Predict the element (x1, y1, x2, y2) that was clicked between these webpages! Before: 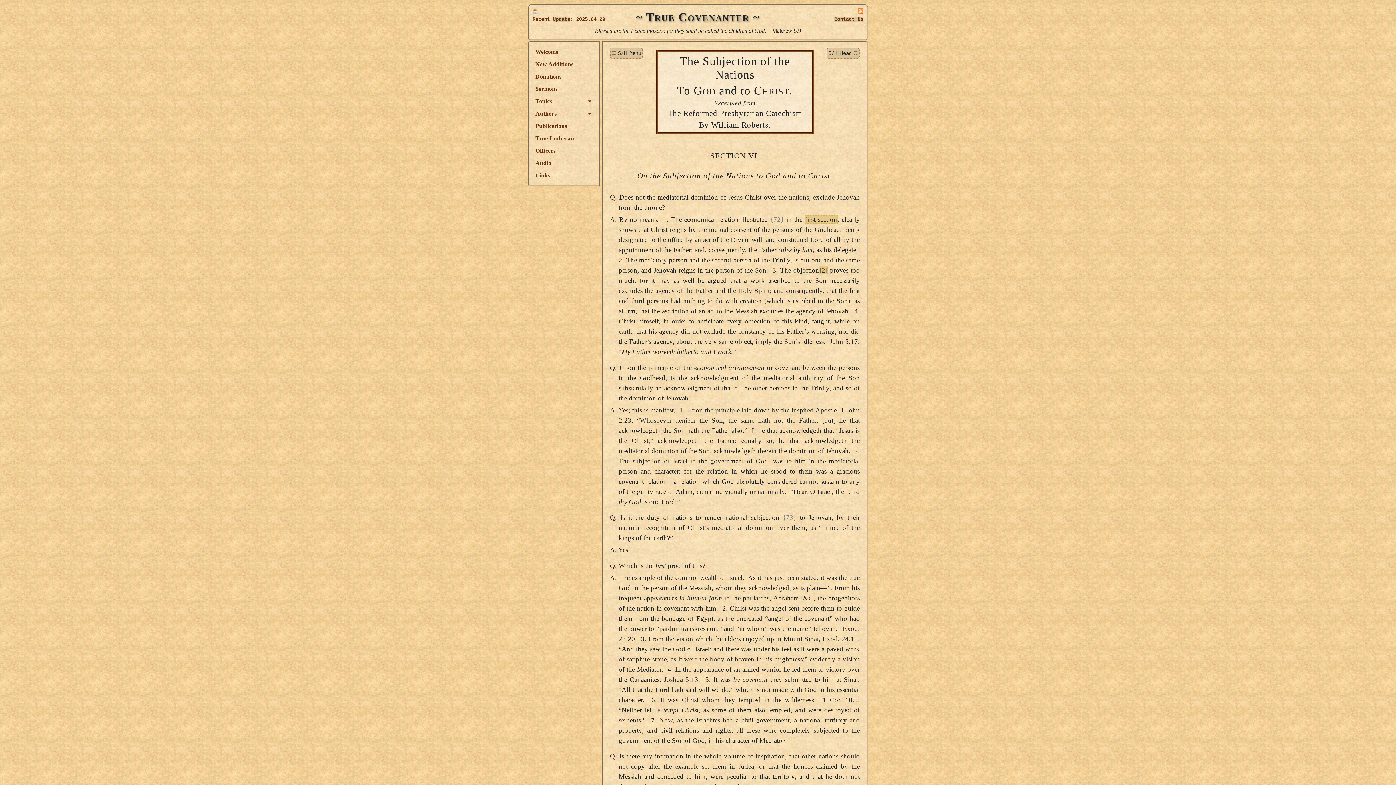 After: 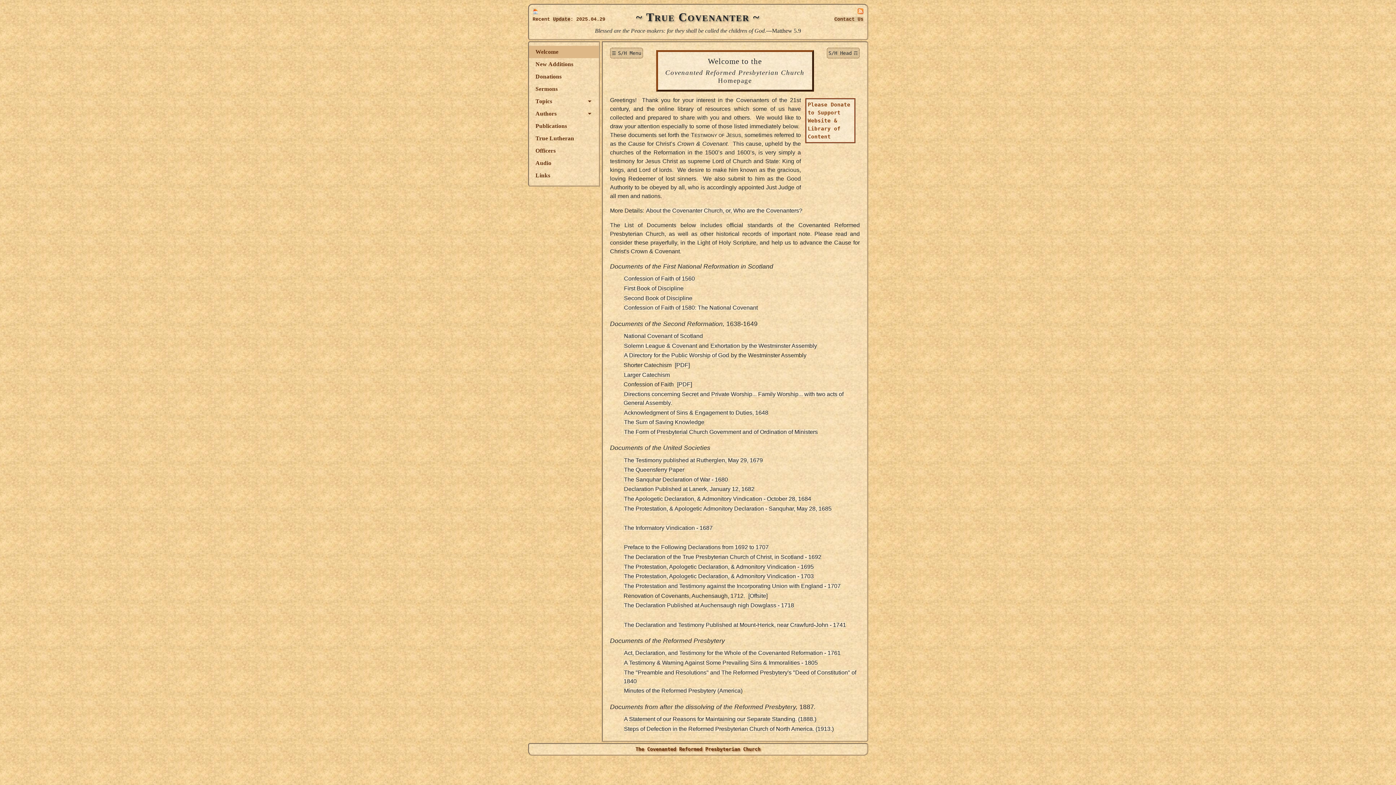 Action: bbox: (532, 7, 538, 14)